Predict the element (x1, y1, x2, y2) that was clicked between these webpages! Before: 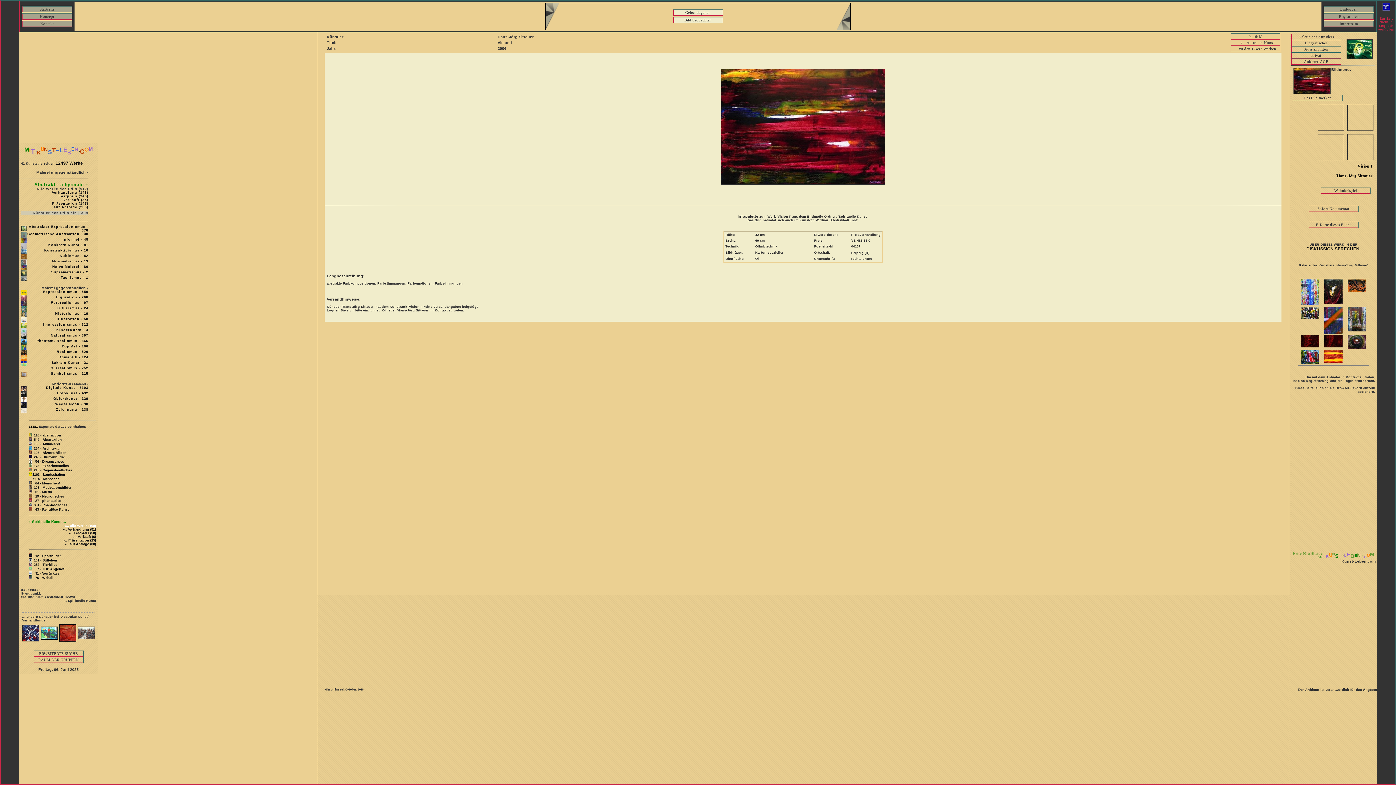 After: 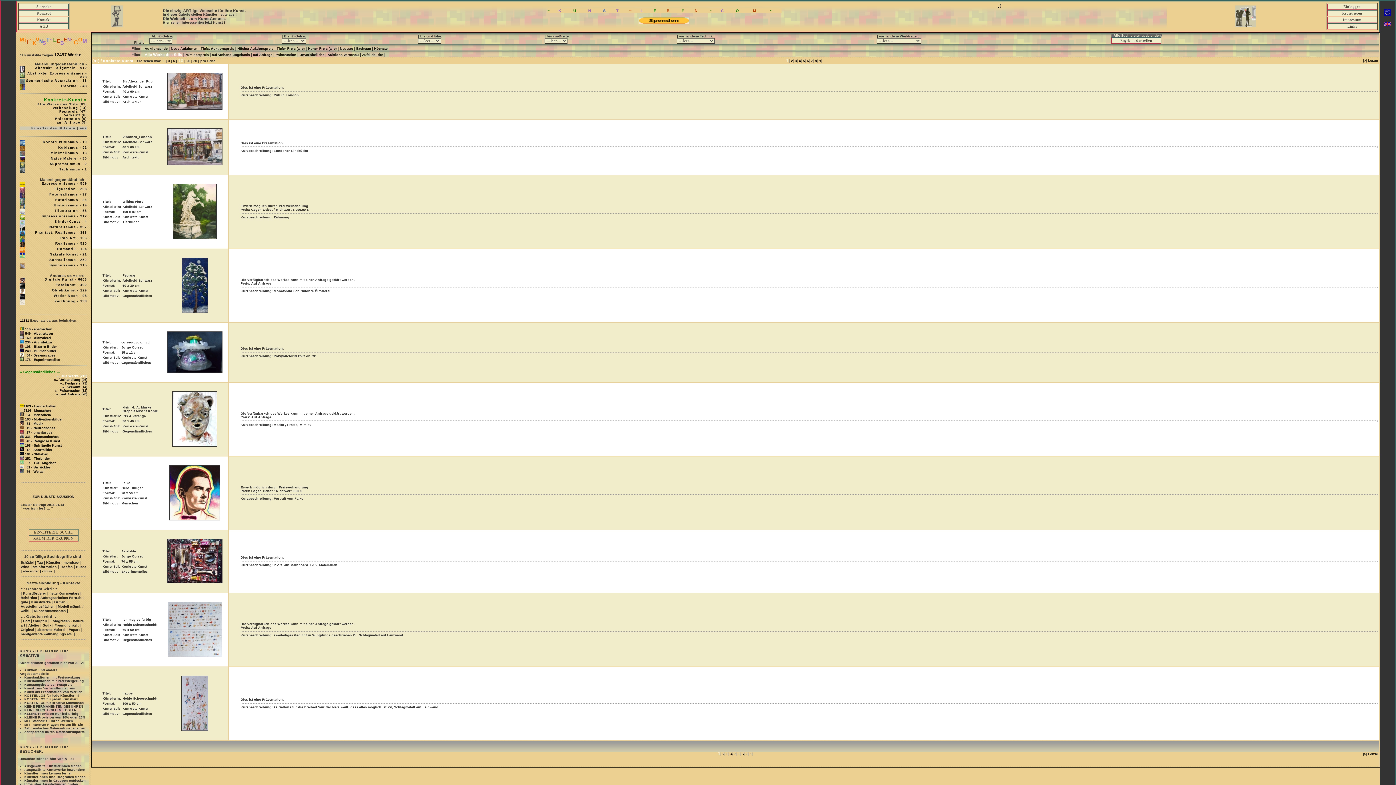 Action: bbox: (26, 243, 88, 246) label: Konkrete Kunst - 81